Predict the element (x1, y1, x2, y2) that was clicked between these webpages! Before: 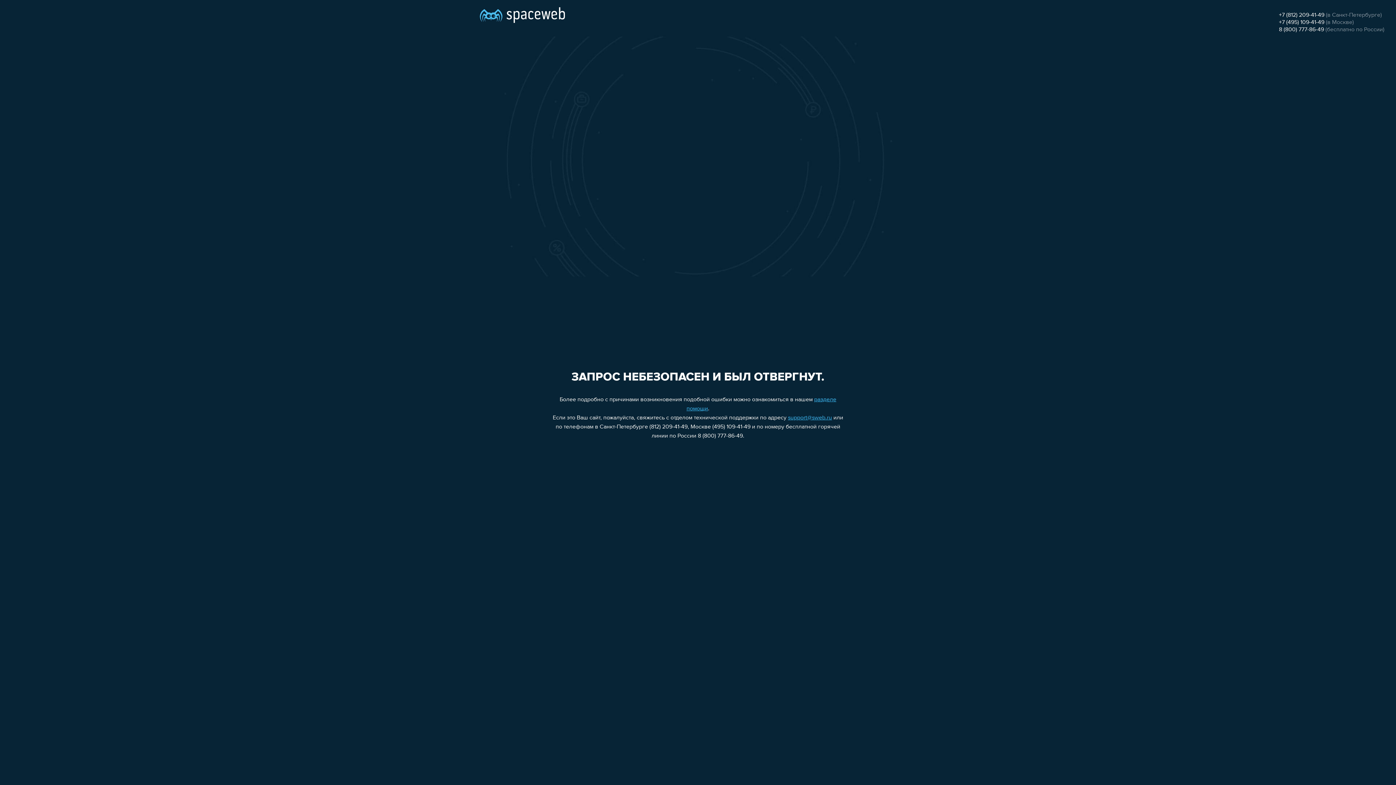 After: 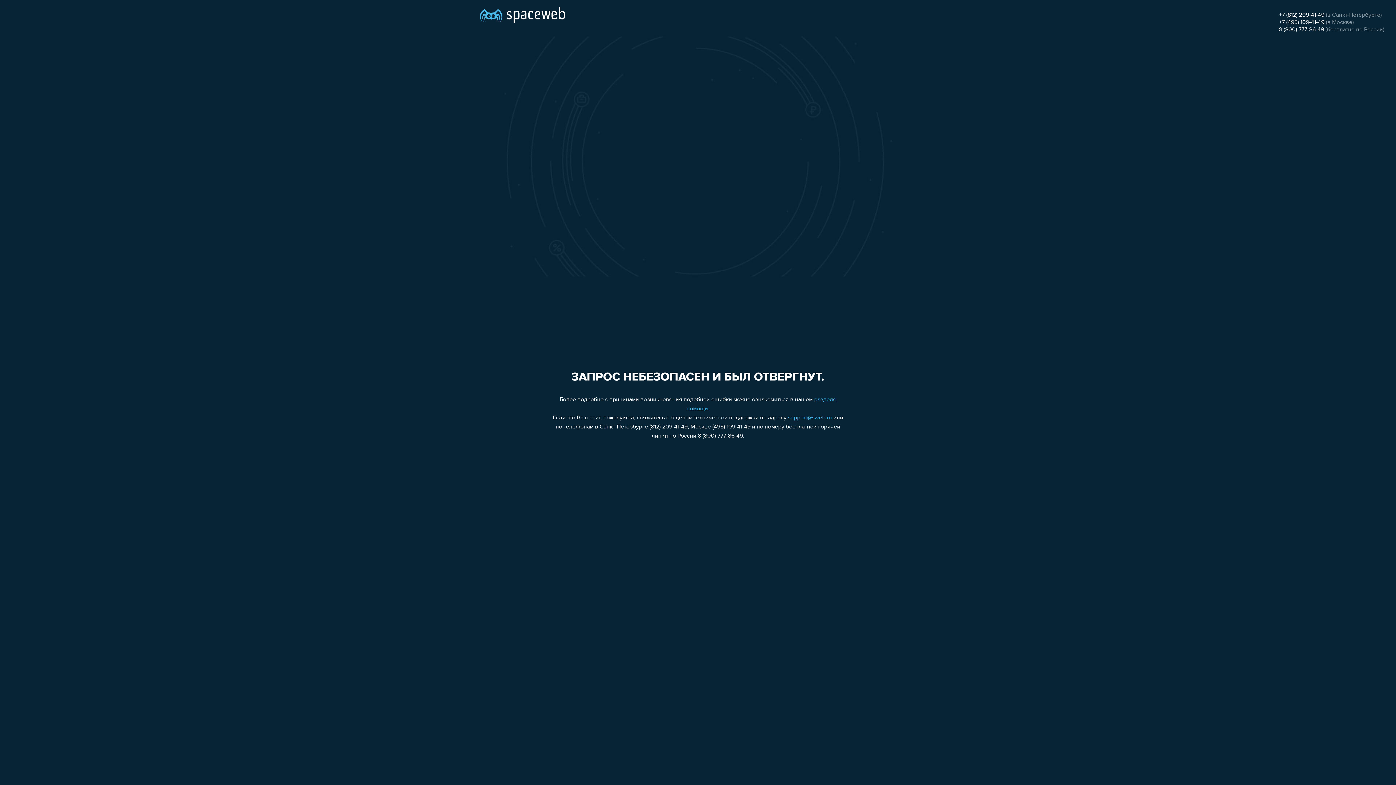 Action: bbox: (1279, 26, 1324, 32) label: 8 (800) 777-86-49